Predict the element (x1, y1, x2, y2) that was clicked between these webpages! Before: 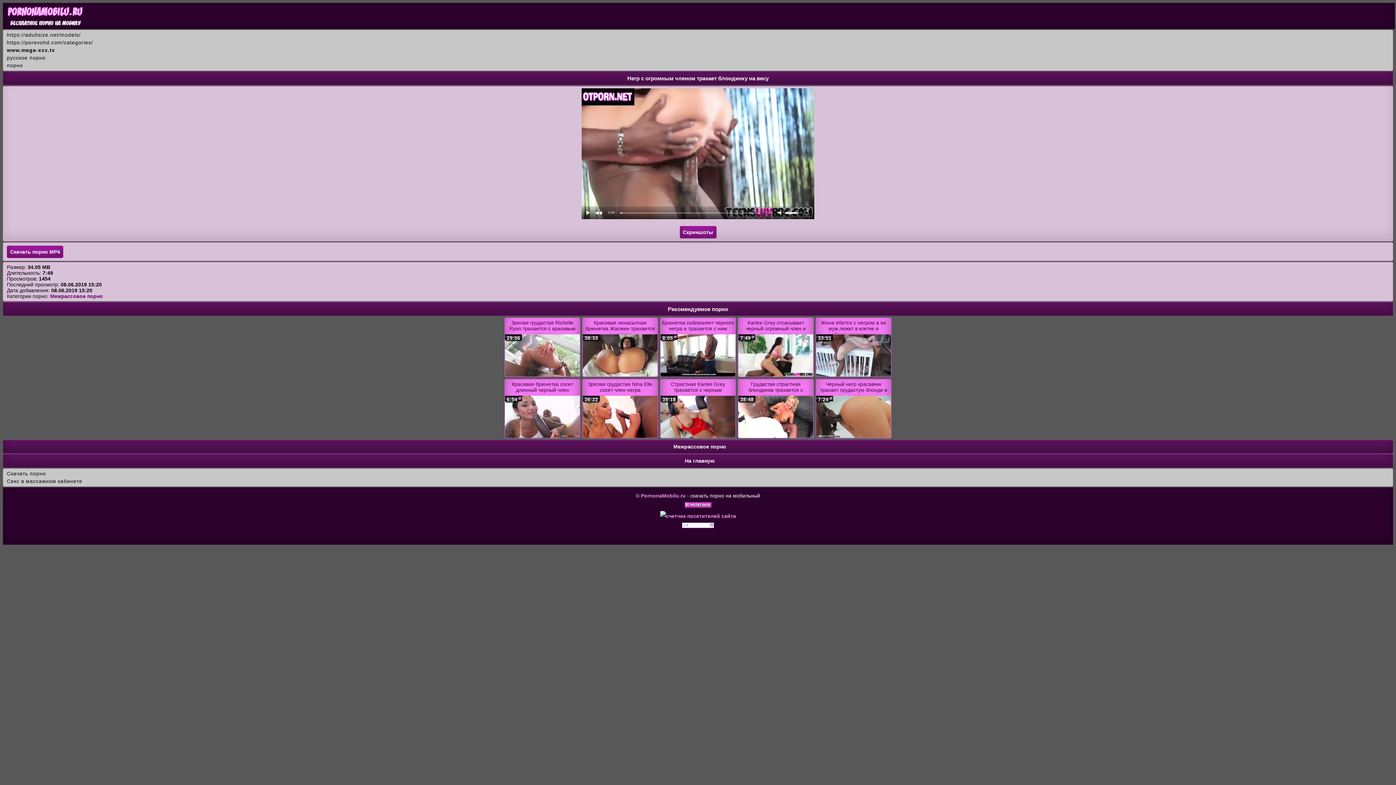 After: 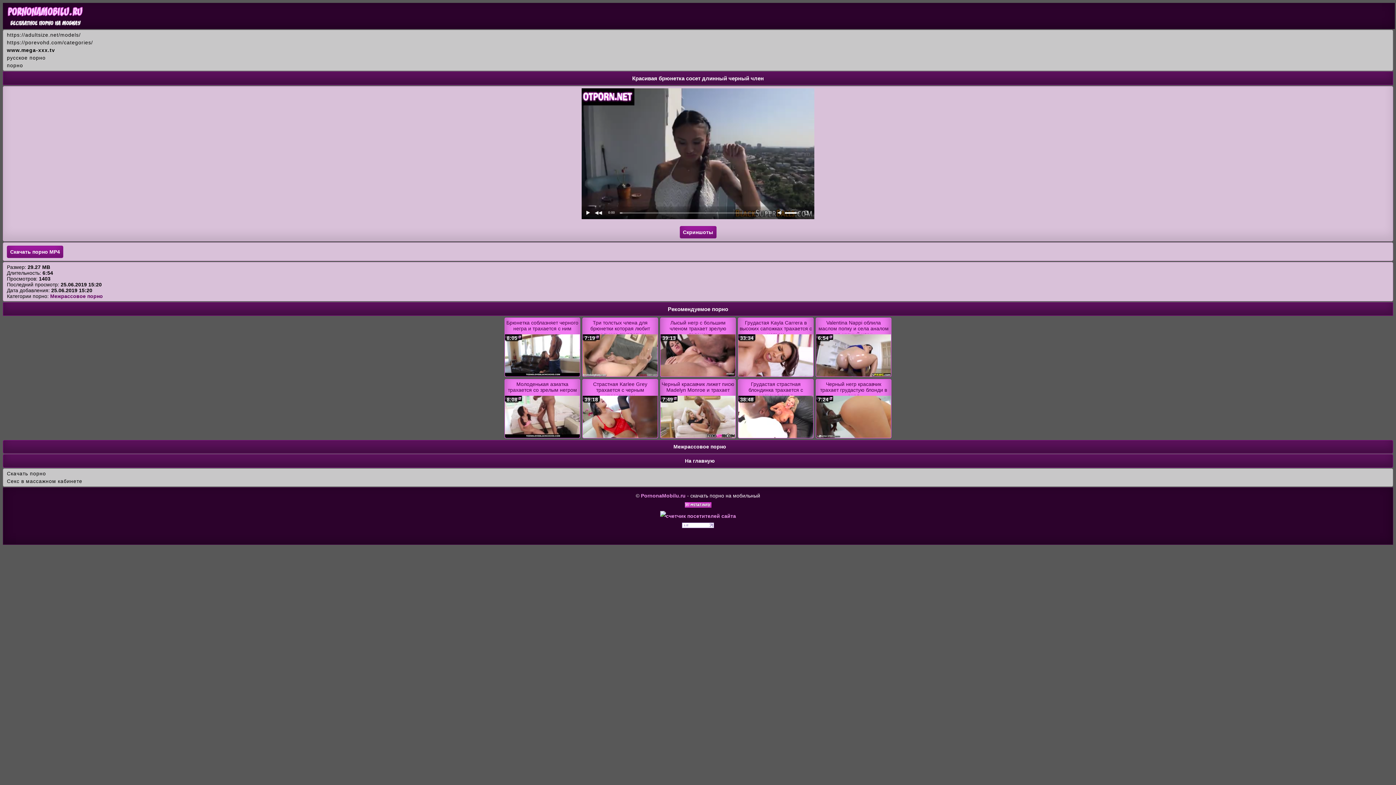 Action: bbox: (505, 433, 580, 439)